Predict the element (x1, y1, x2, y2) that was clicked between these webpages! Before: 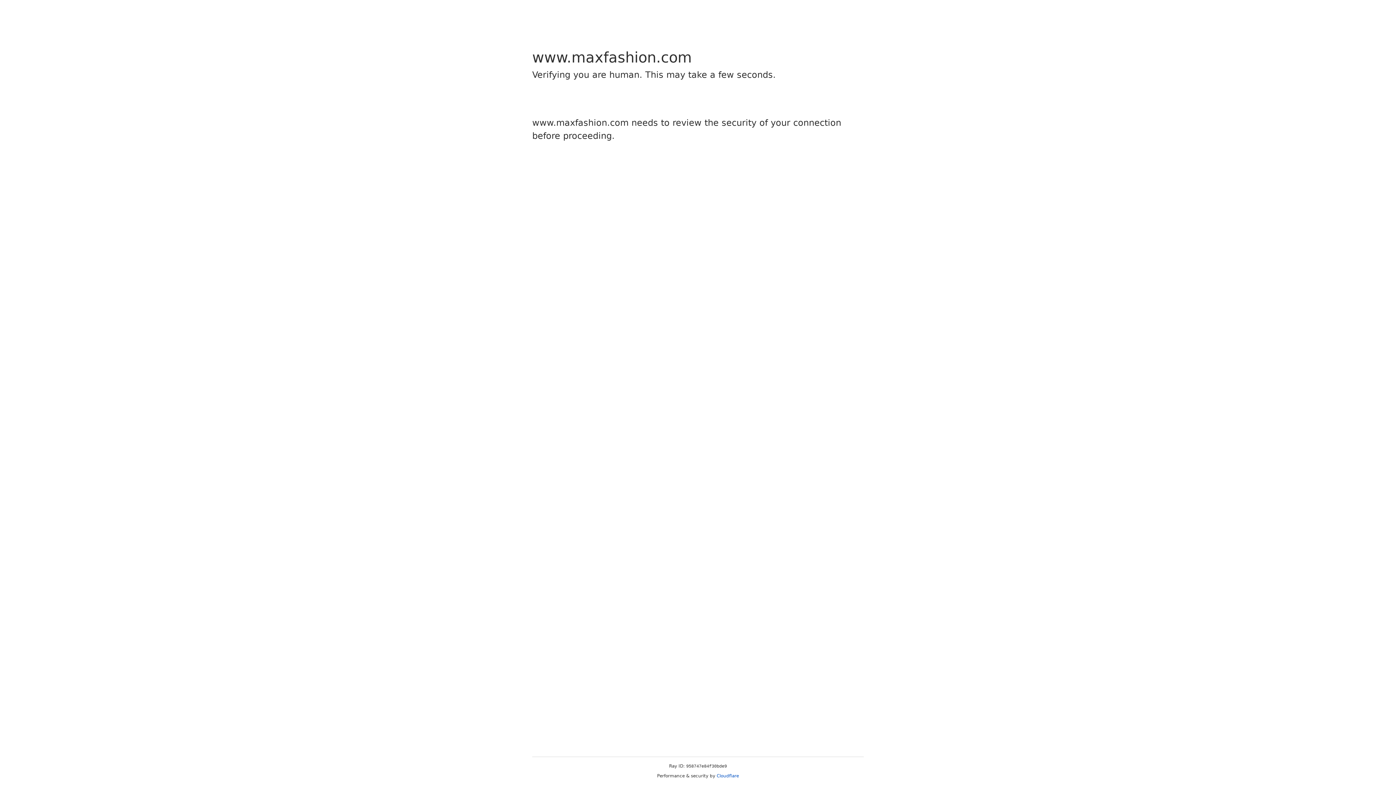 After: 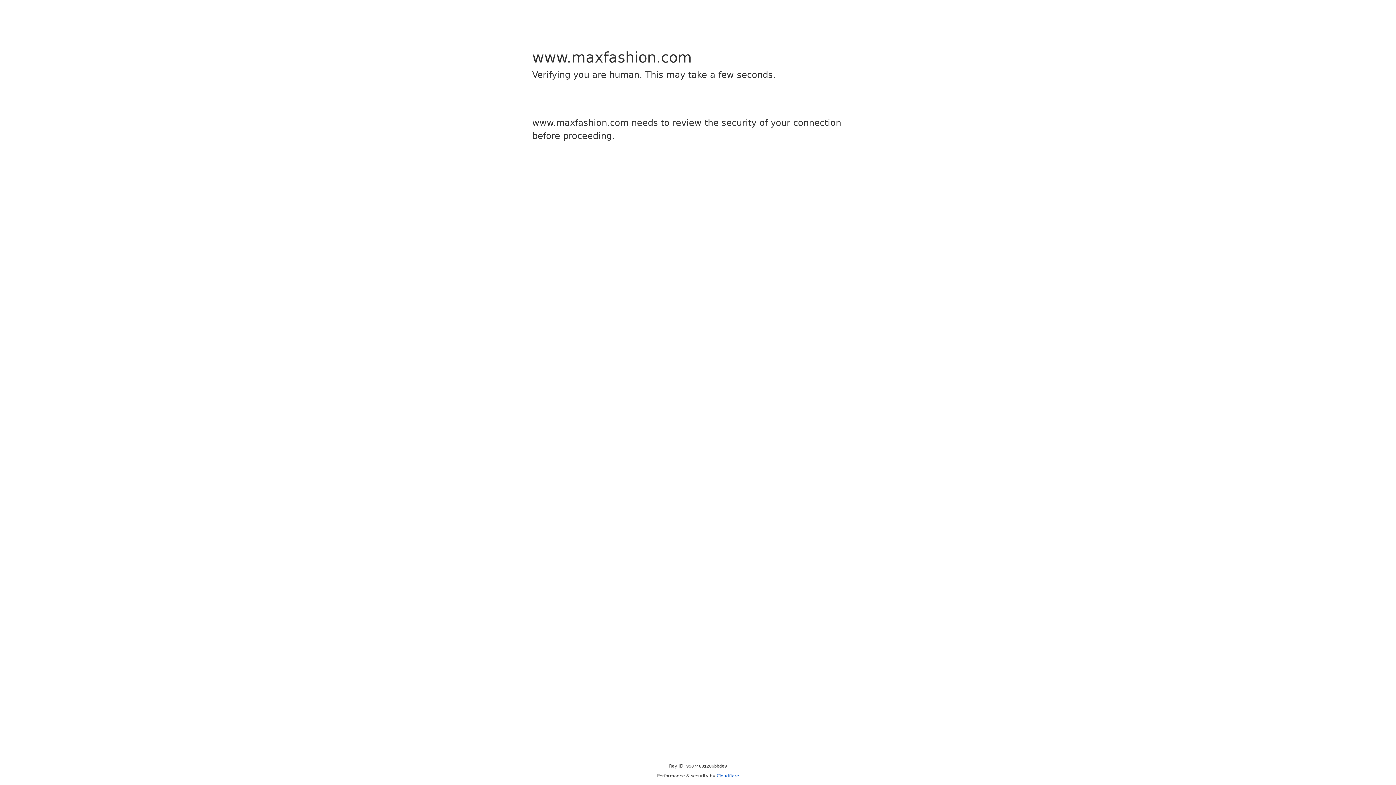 Action: label: Cloudflare bbox: (716, 773, 739, 778)